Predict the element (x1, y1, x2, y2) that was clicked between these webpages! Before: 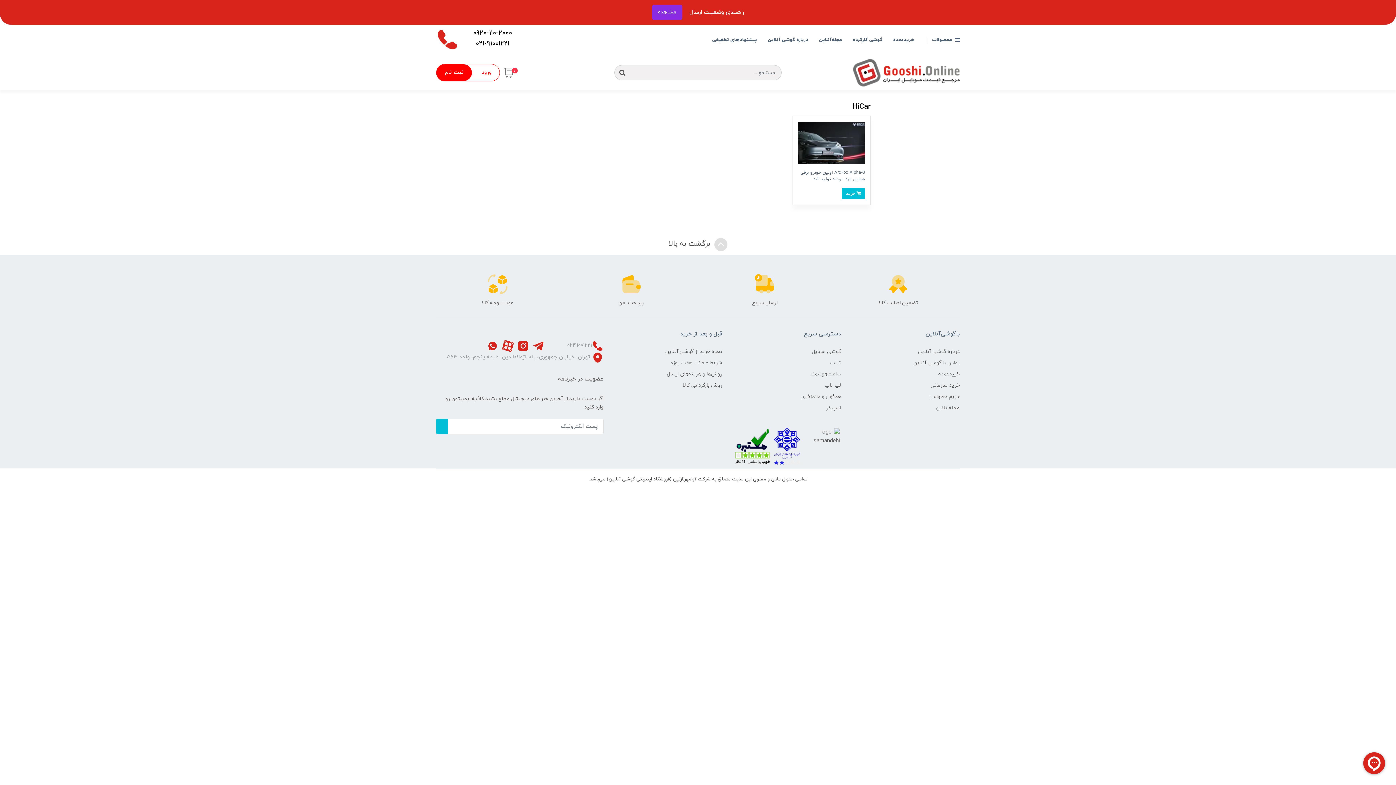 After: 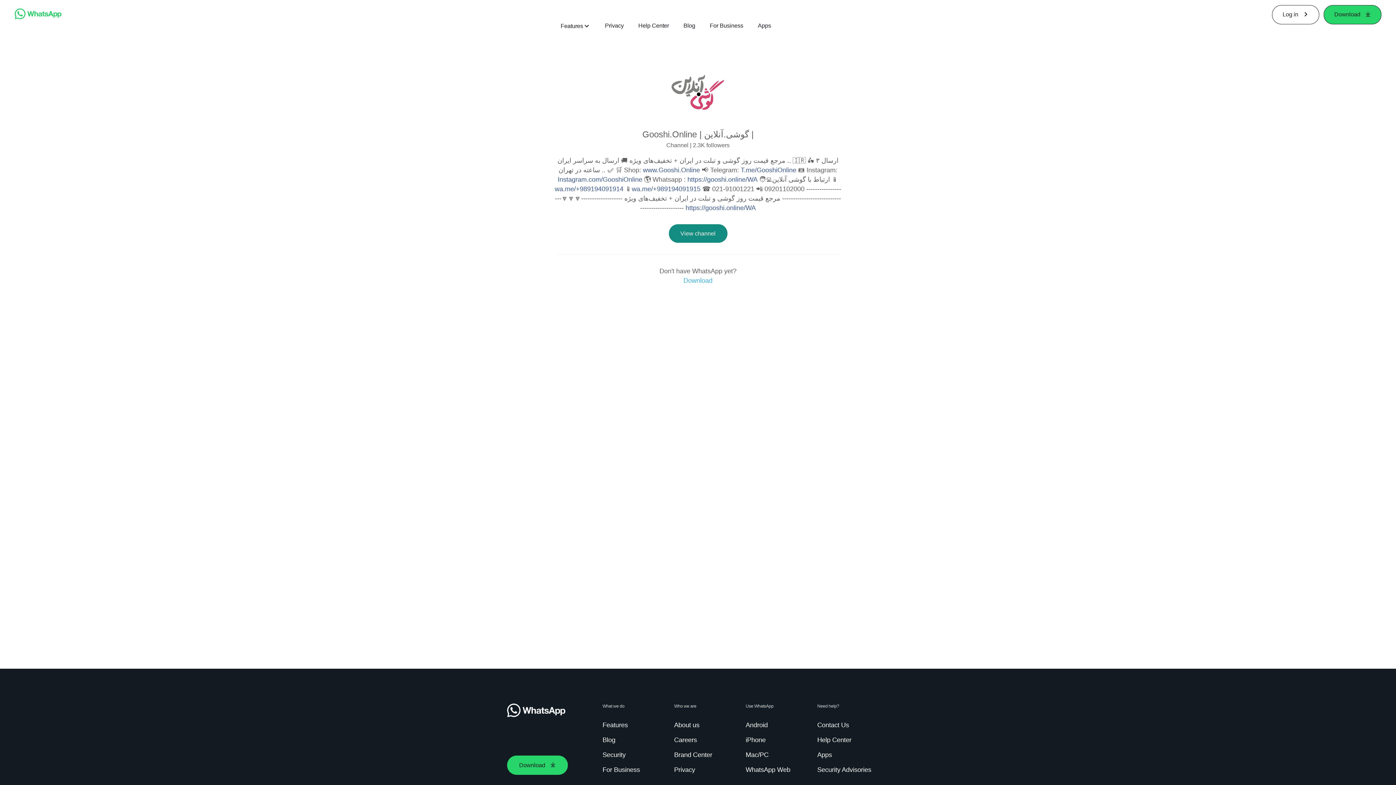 Action: bbox: (486, 341, 498, 349)